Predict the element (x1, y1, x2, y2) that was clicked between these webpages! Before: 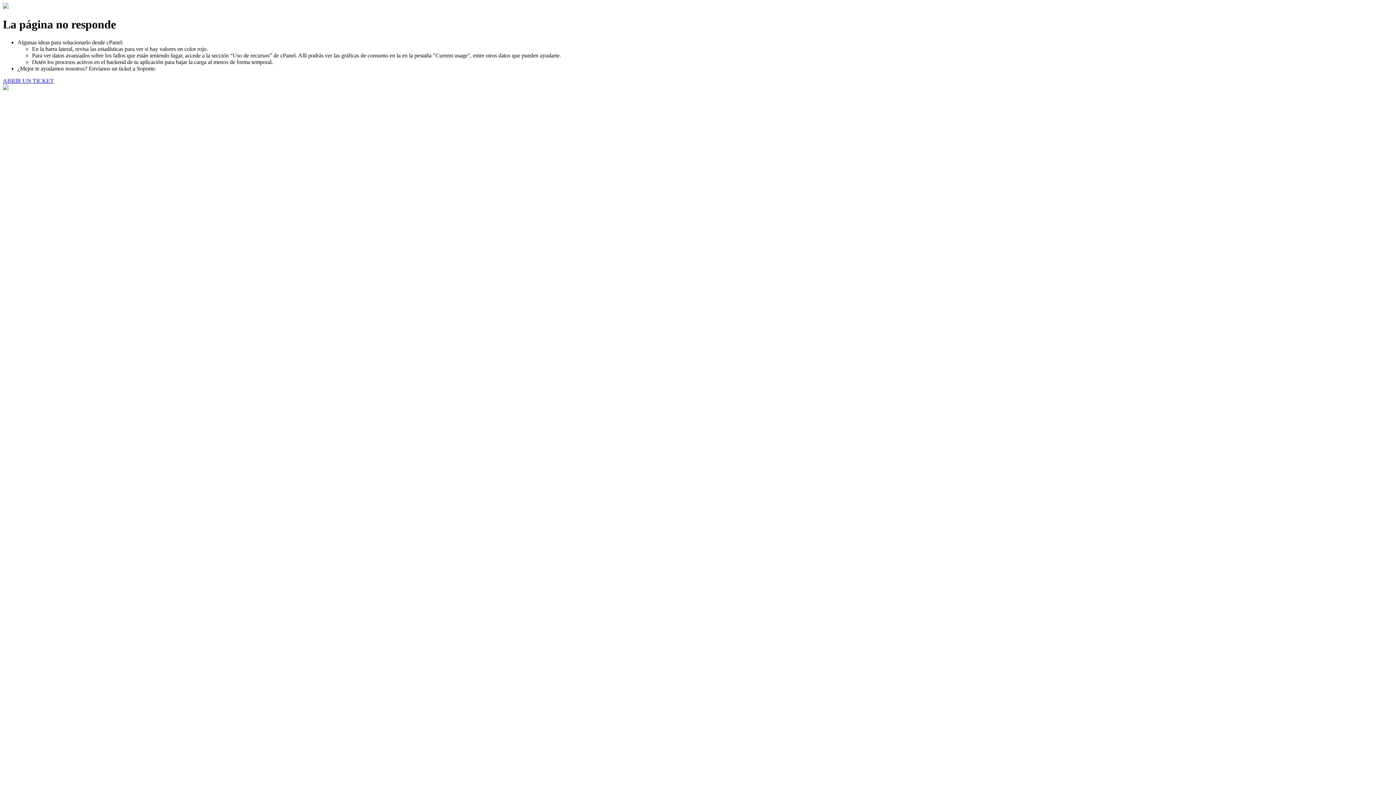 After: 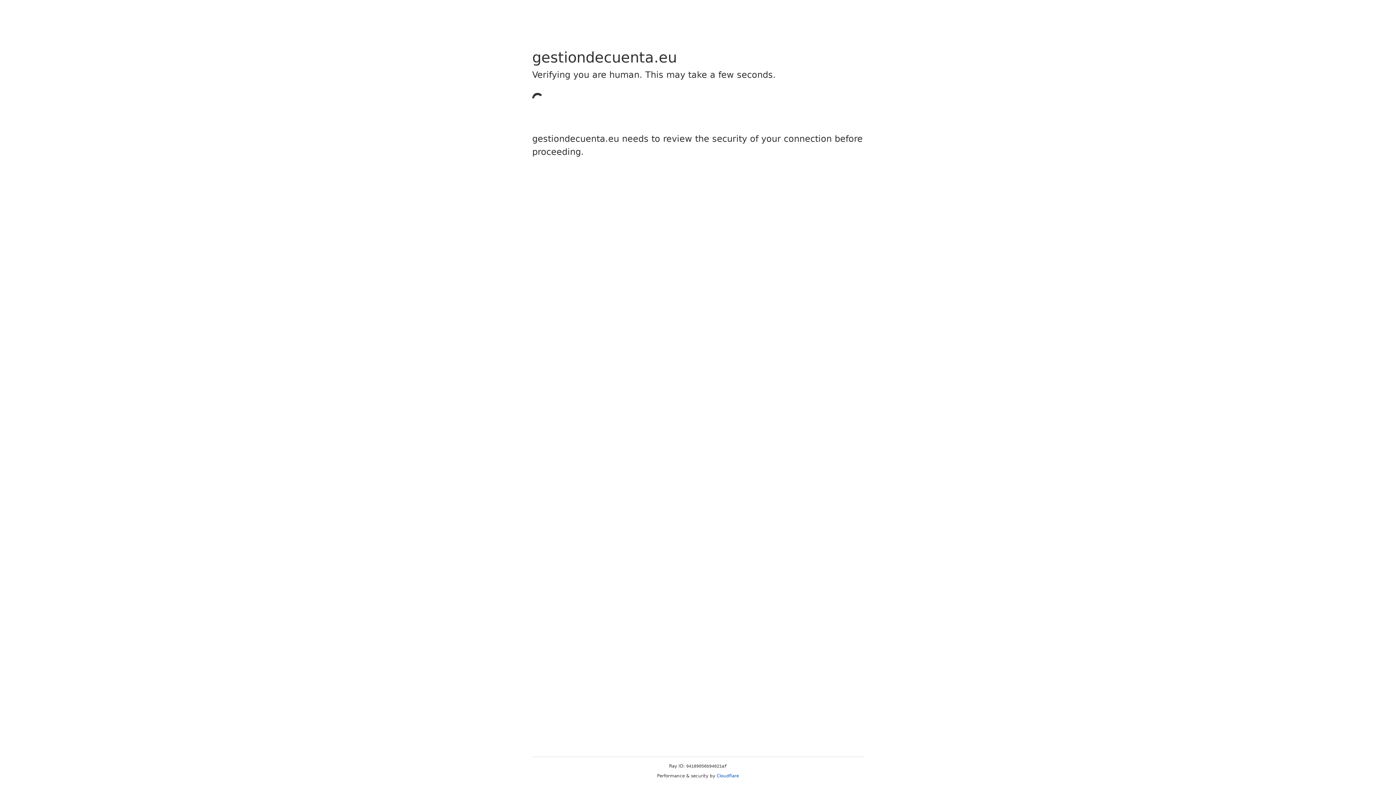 Action: bbox: (2, 77, 53, 83) label: ABRIR UN TICKET